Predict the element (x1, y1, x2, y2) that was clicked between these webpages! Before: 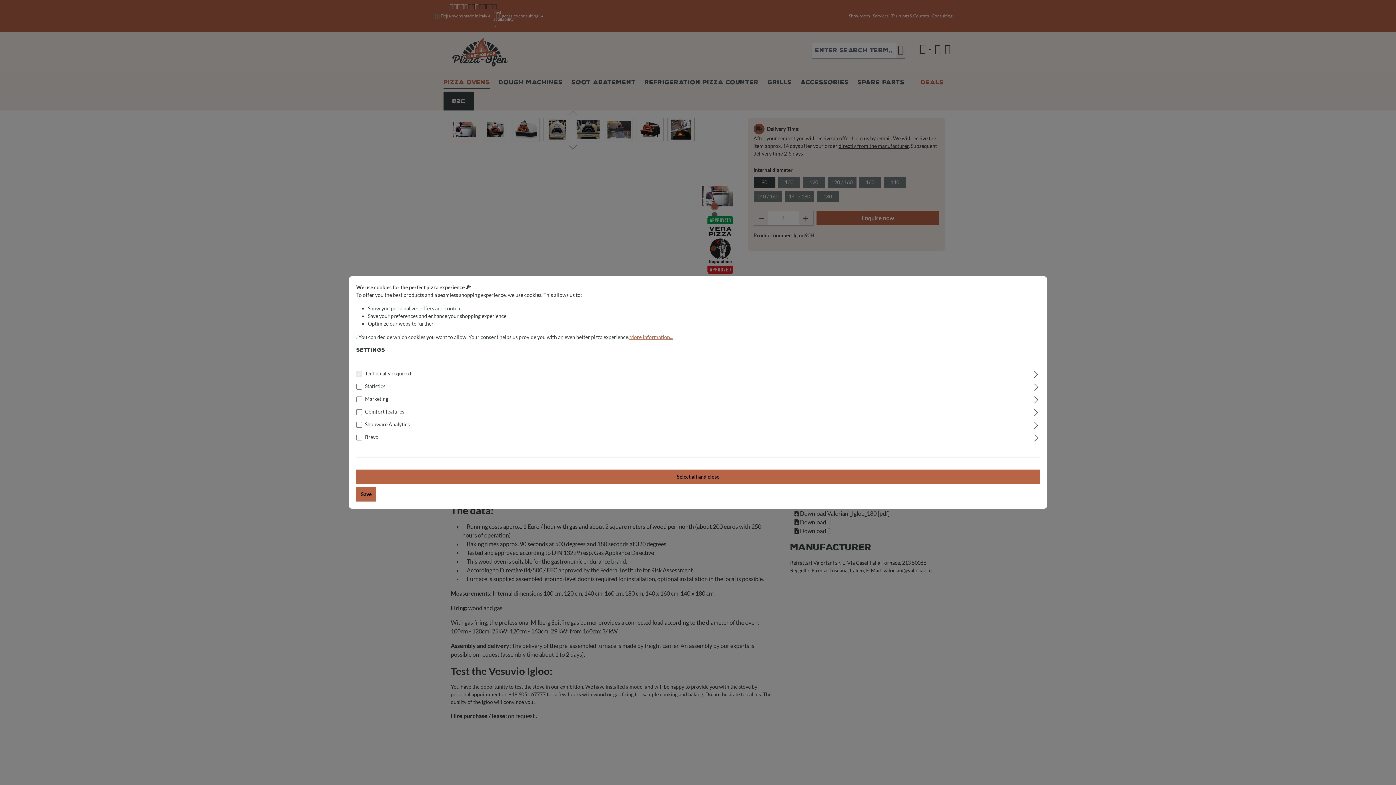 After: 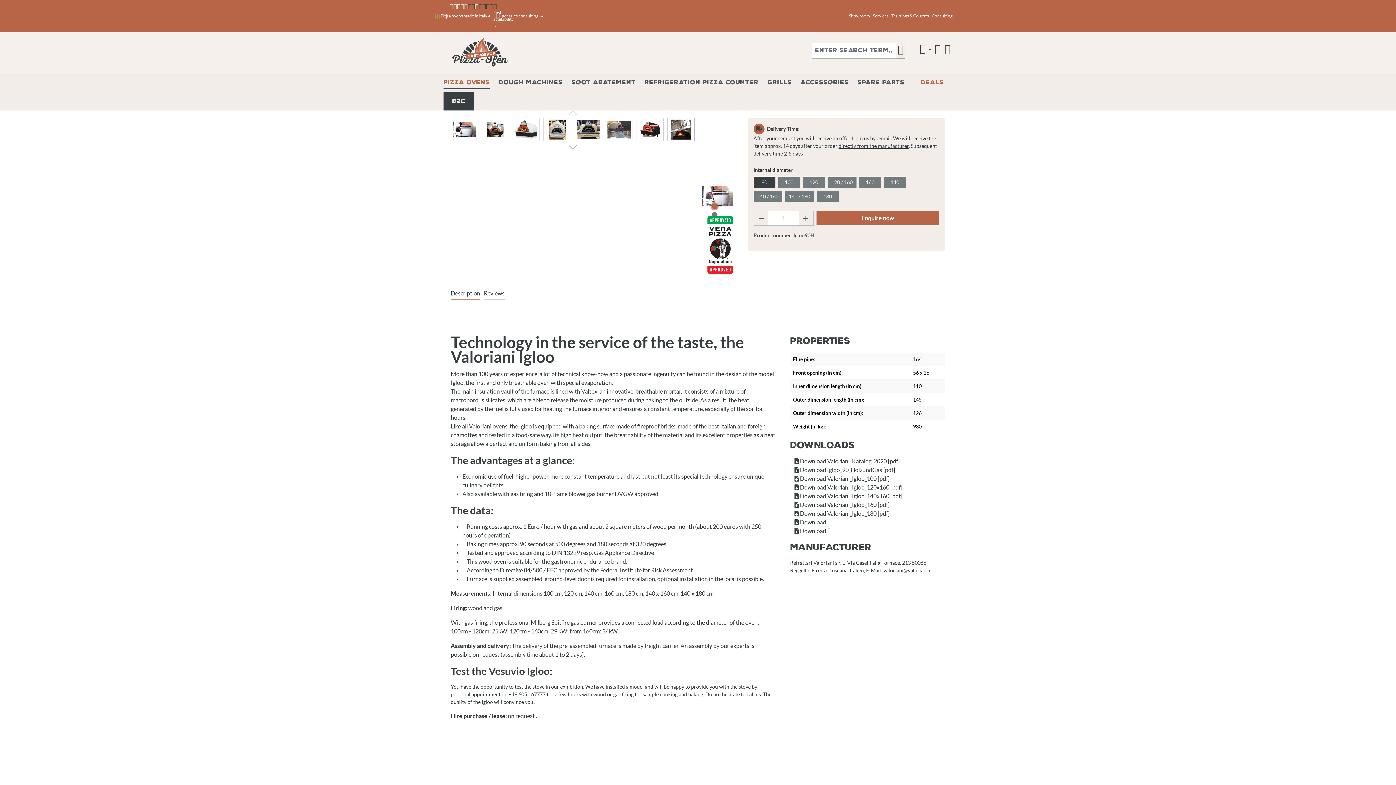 Action: bbox: (356, 469, 1040, 484) label: Select all and close